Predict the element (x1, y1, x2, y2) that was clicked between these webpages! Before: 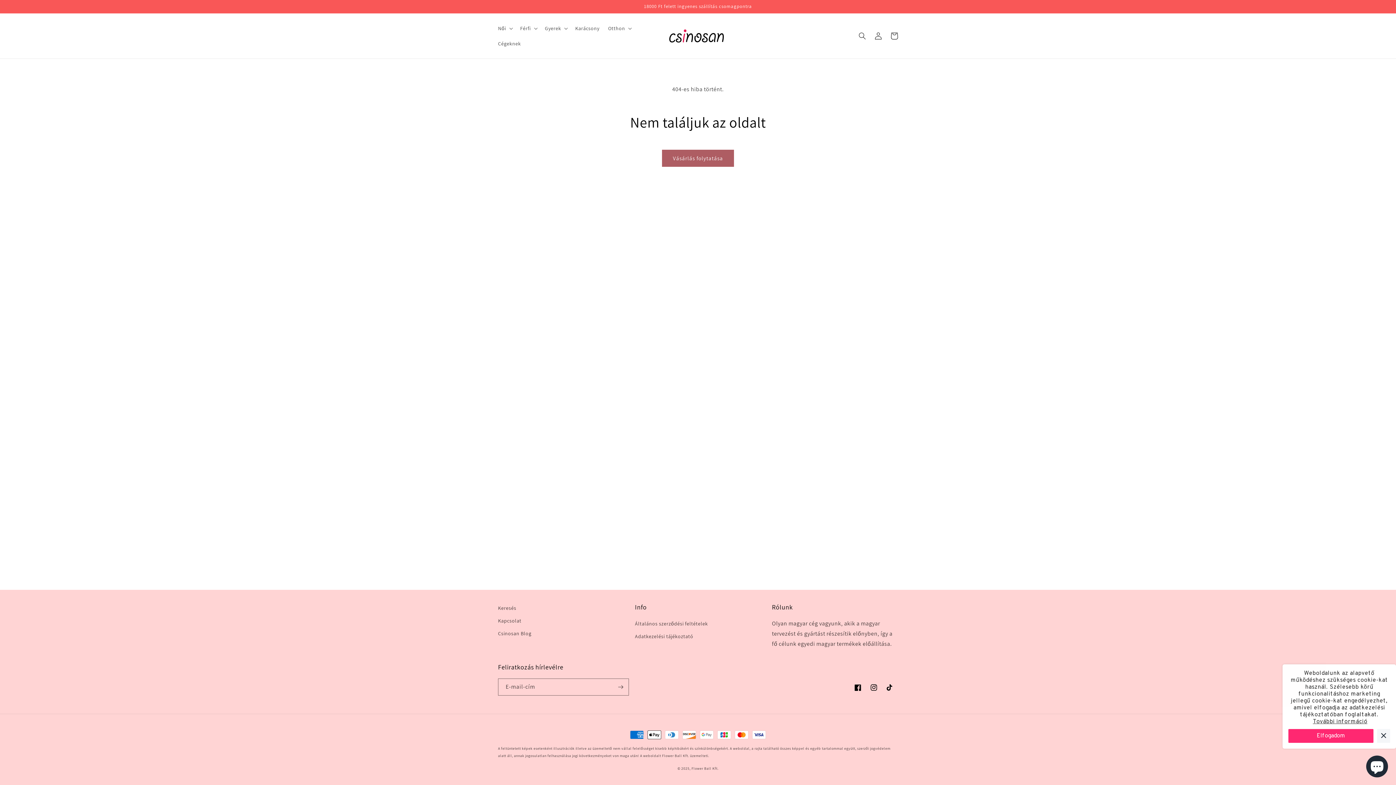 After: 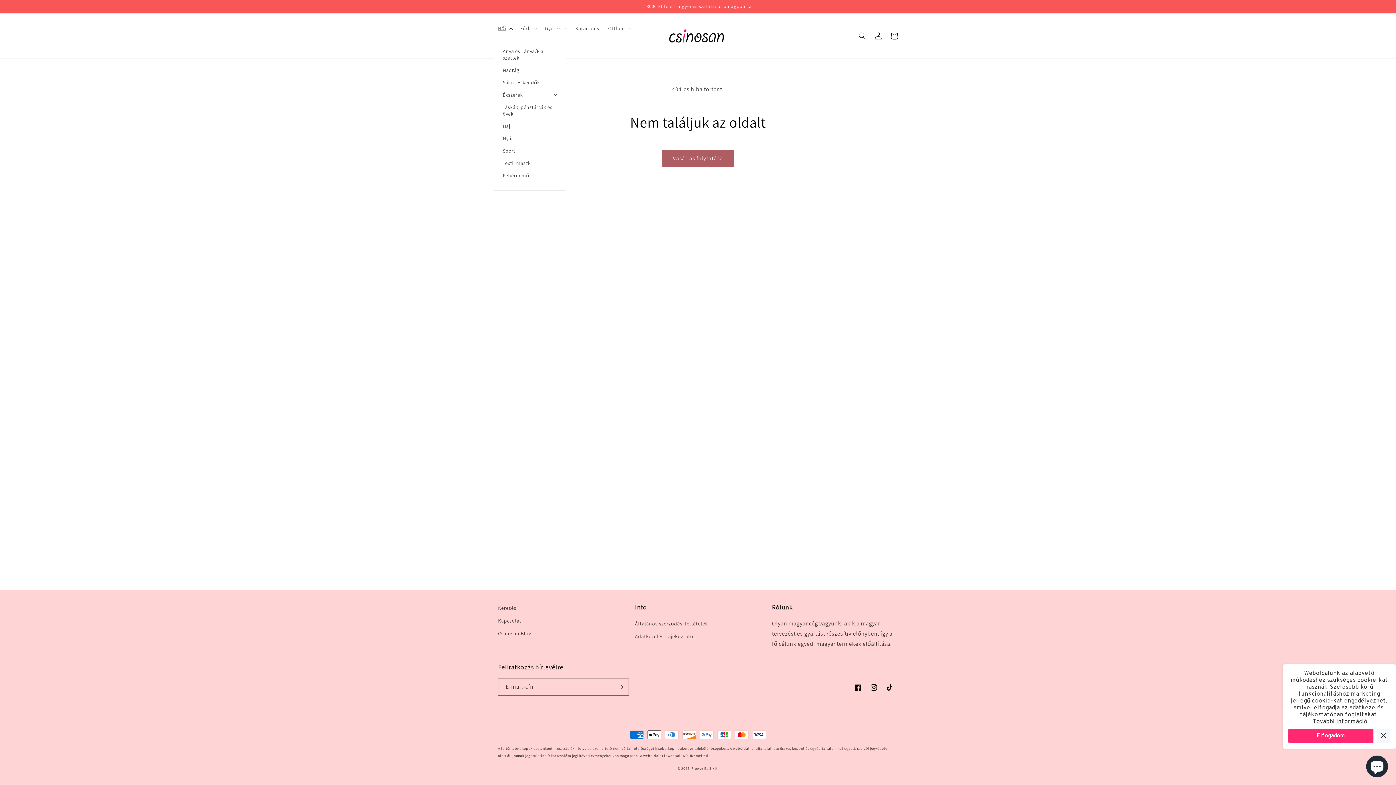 Action: label: Női bbox: (493, 20, 515, 36)